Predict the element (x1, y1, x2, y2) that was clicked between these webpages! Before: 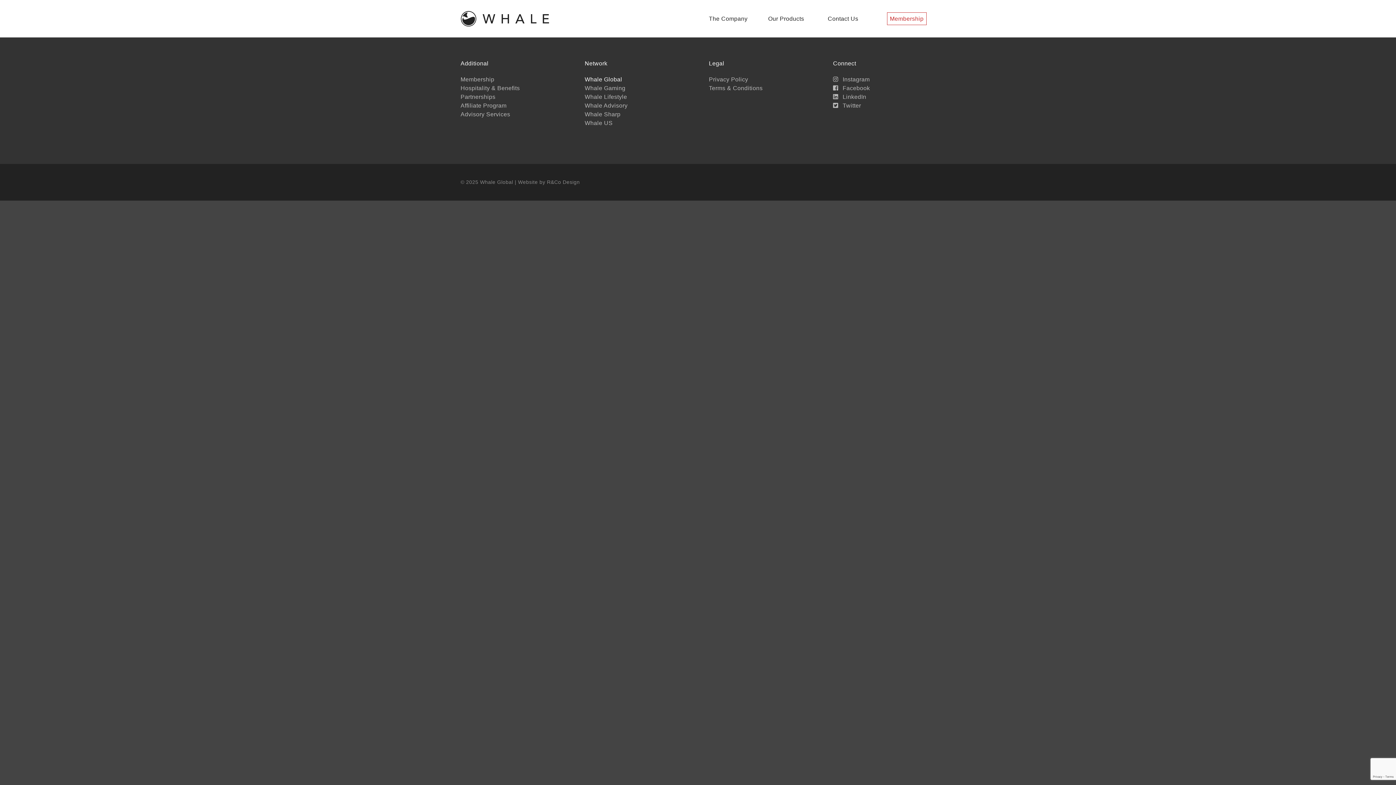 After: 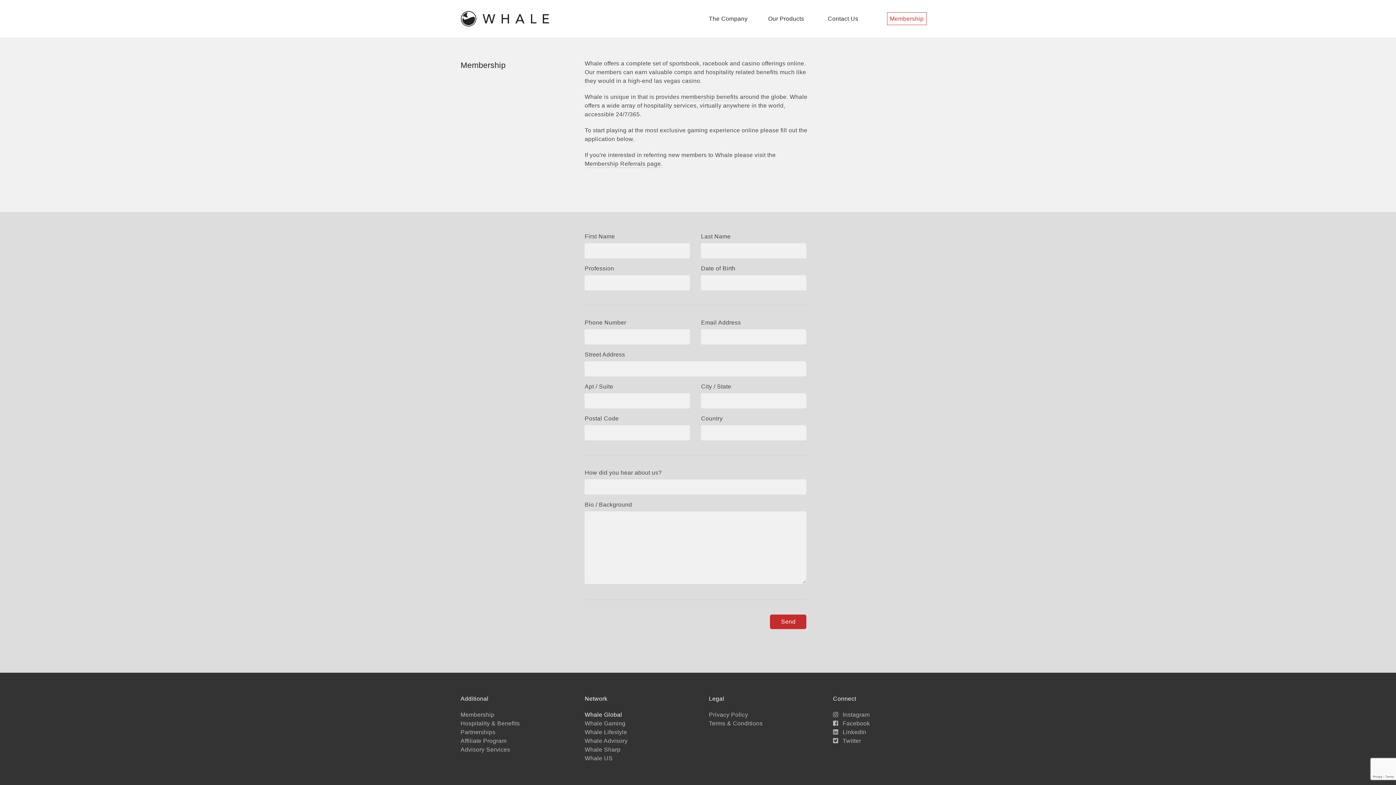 Action: bbox: (460, 76, 494, 82) label: Membership